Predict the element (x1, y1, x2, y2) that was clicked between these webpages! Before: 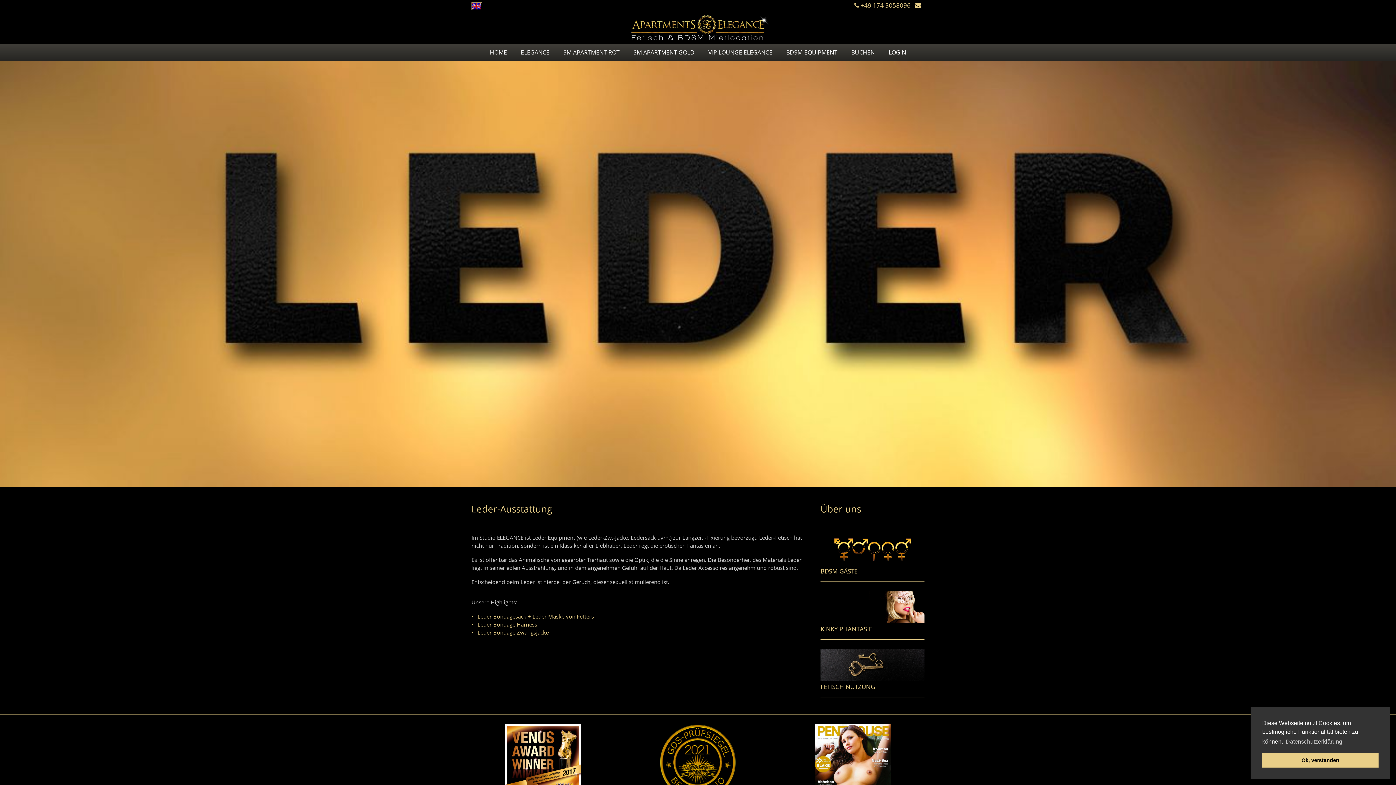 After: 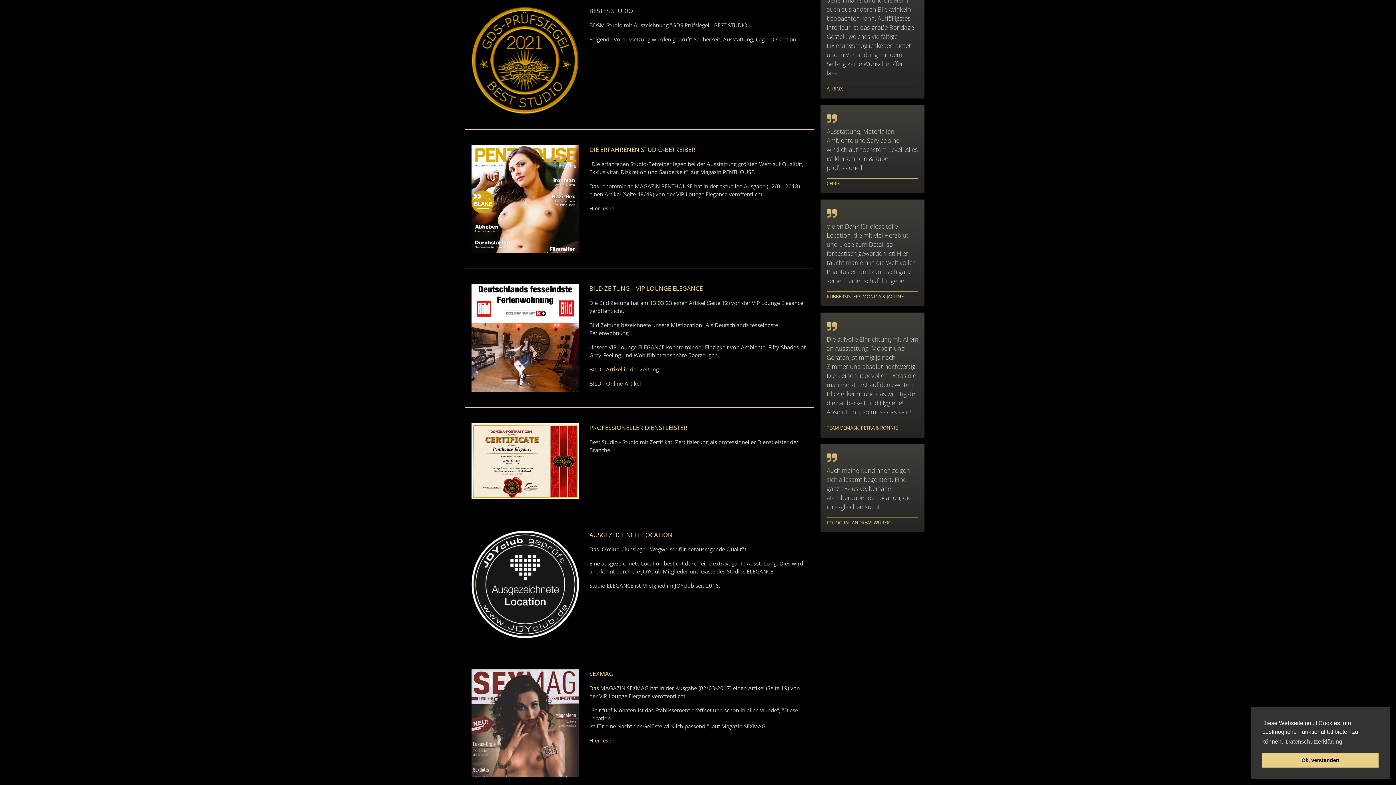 Action: label: BESTES STUDIO bbox: (620, 724, 775, 815)